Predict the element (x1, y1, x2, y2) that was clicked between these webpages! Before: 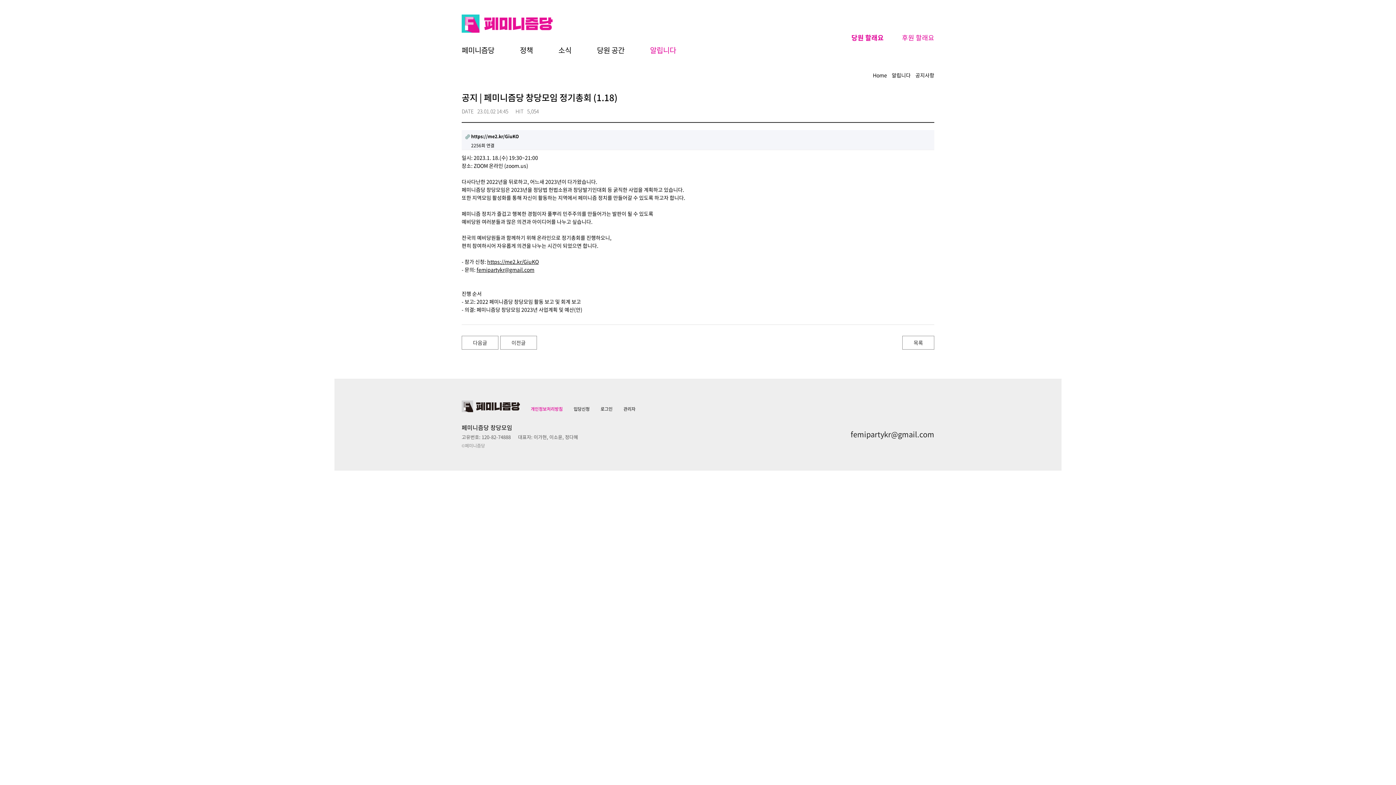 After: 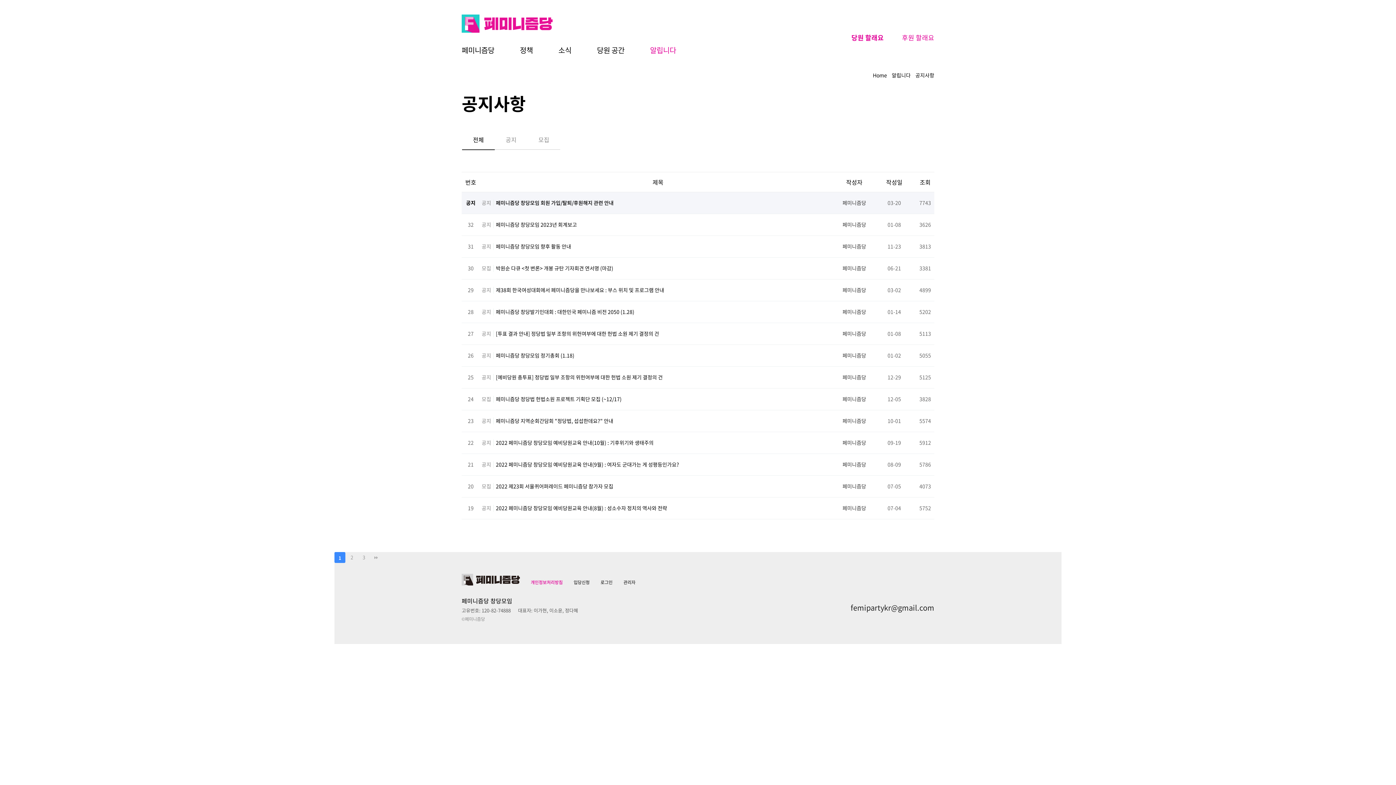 Action: label: 목록 bbox: (902, 336, 934, 349)